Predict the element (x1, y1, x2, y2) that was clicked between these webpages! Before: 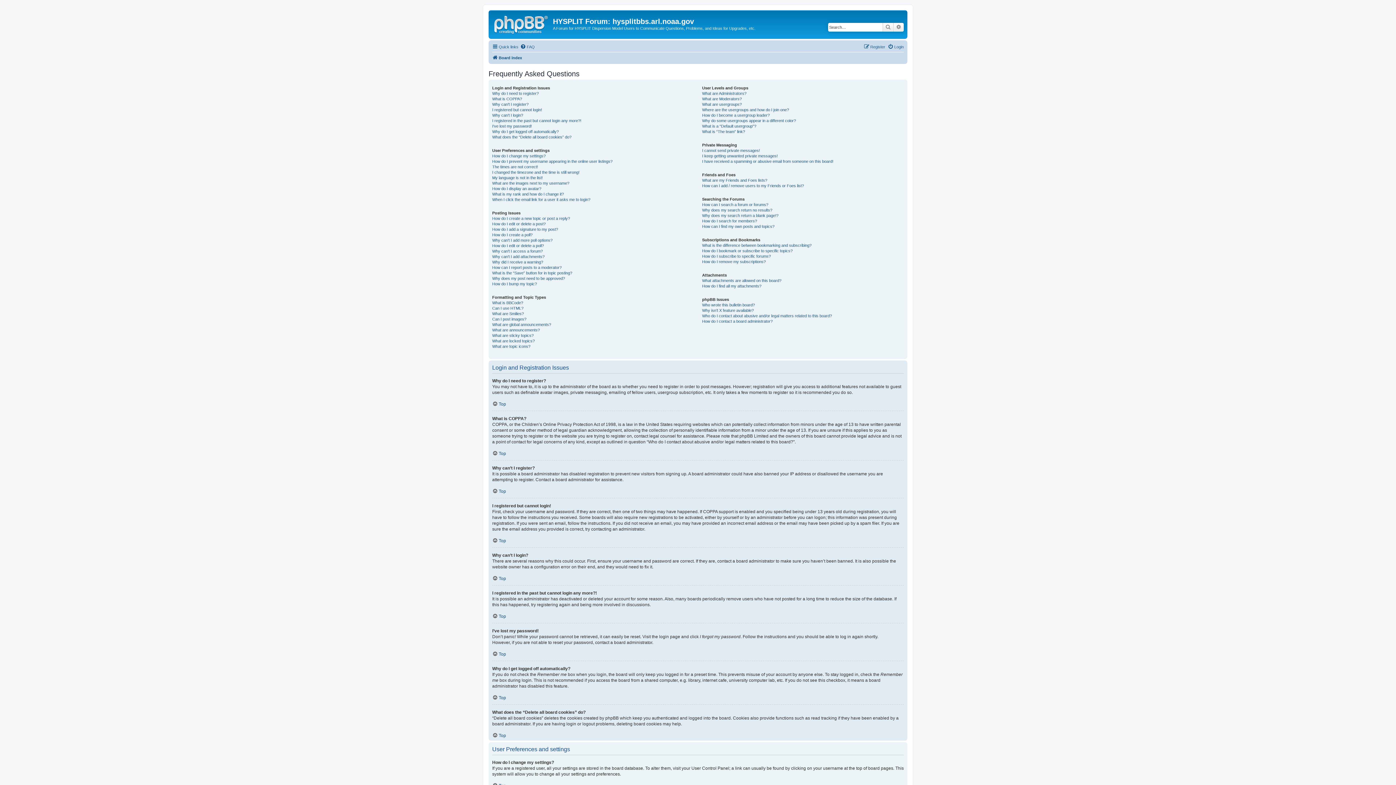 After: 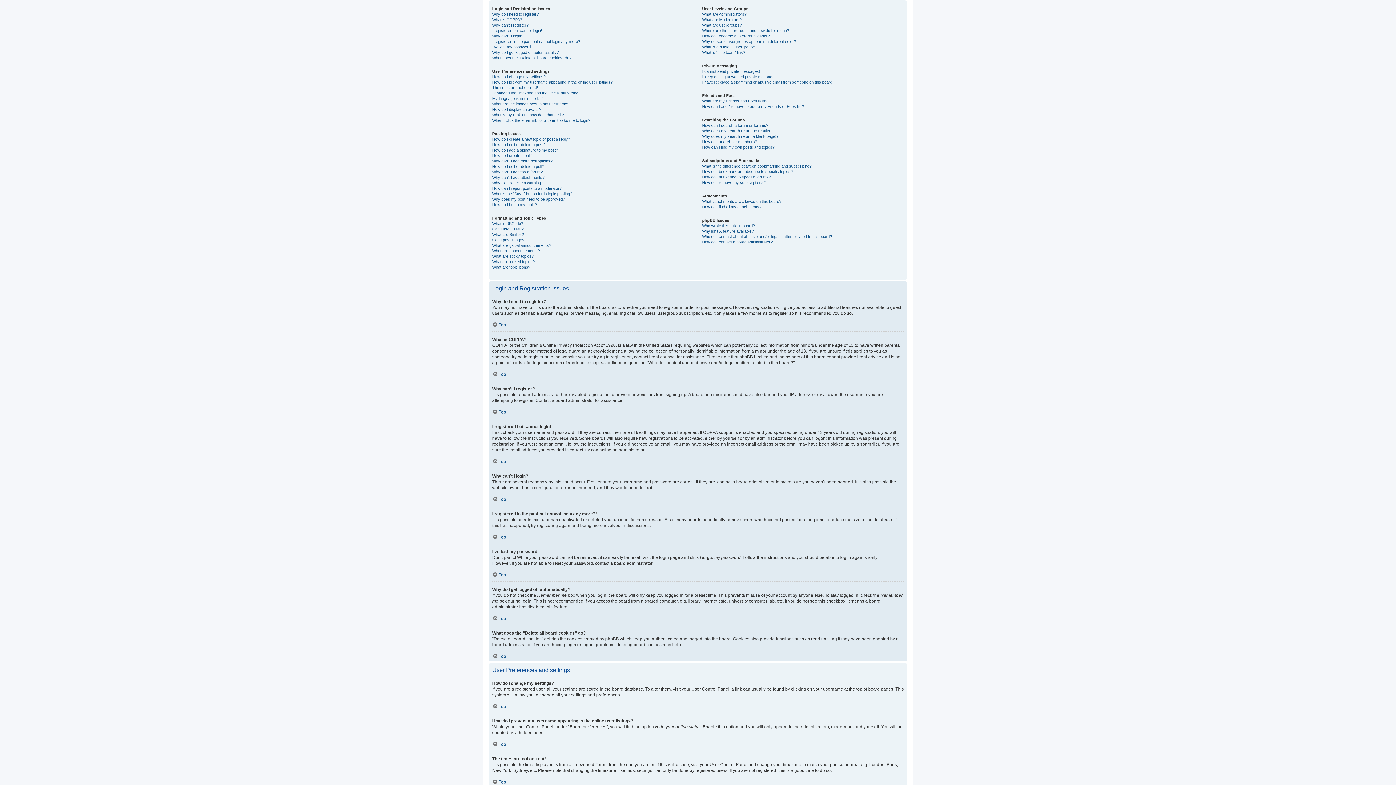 Action: label: Top bbox: (492, 732, 506, 738)